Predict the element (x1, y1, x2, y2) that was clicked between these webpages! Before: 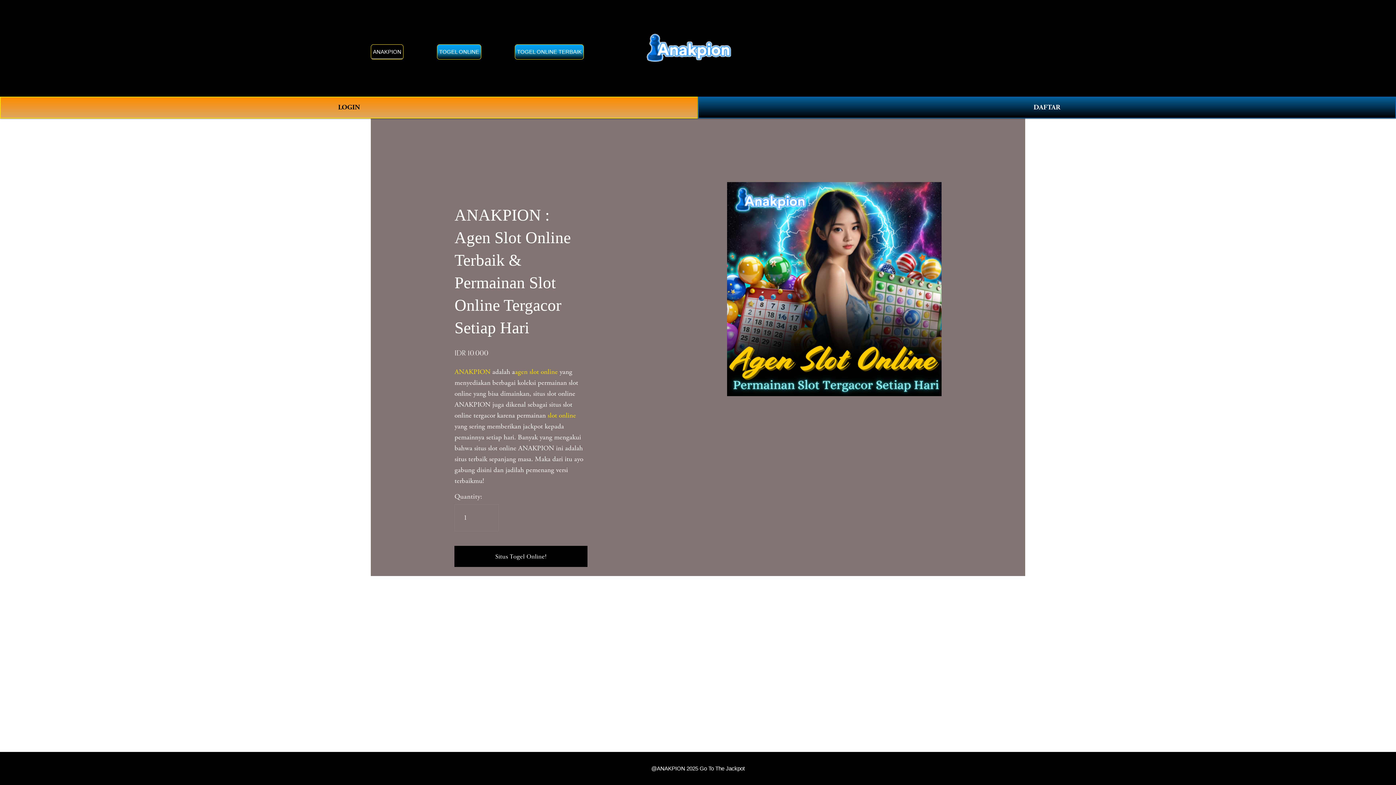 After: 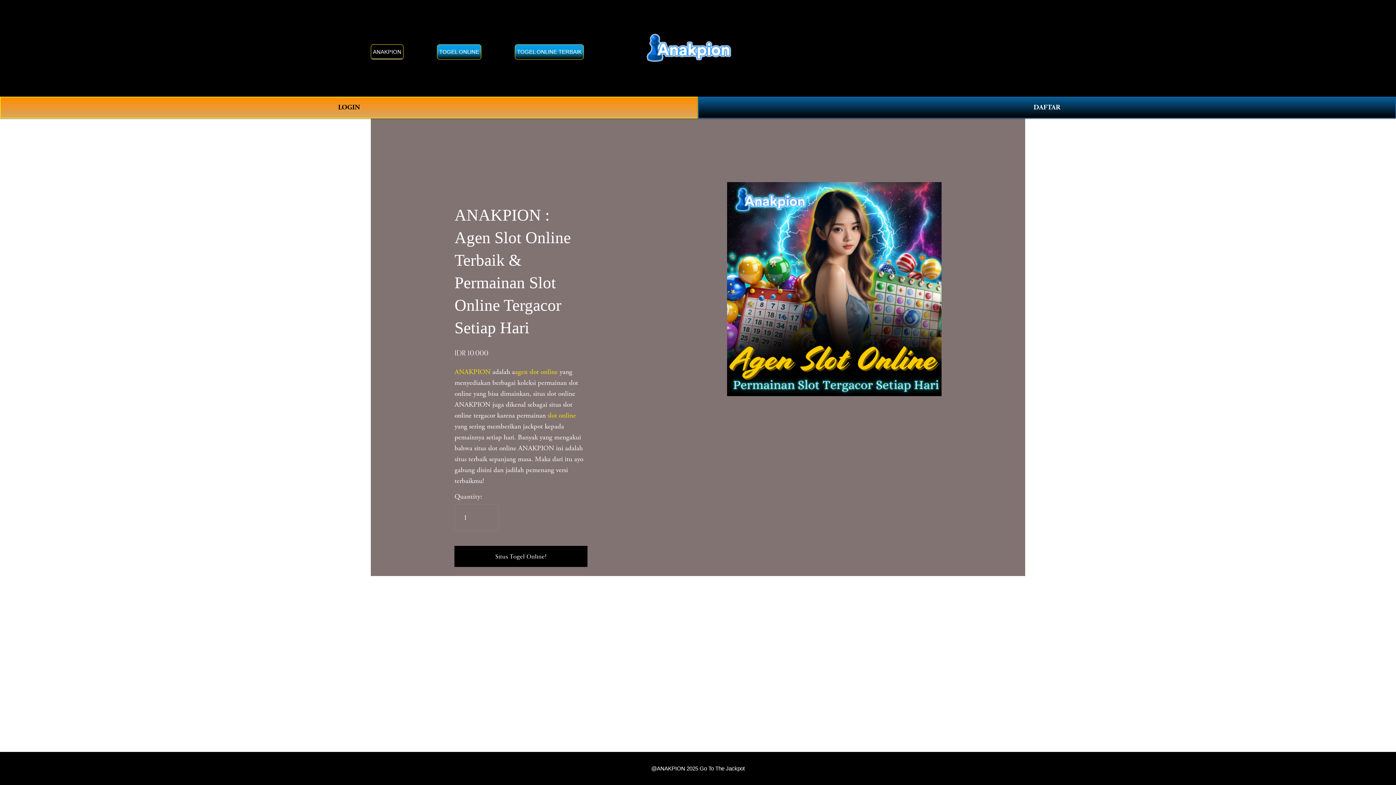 Action: label: TOGEL ONLINE bbox: (437, 44, 481, 59)